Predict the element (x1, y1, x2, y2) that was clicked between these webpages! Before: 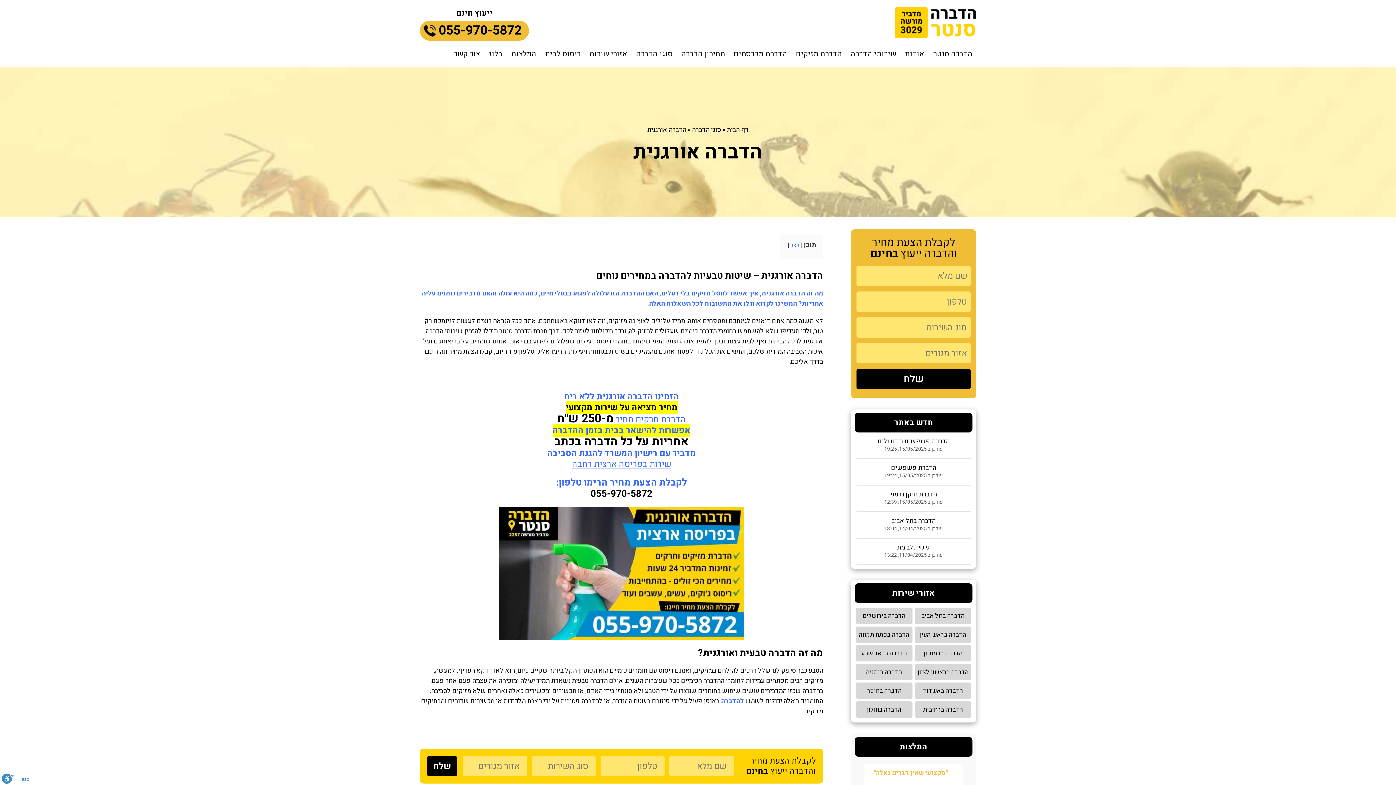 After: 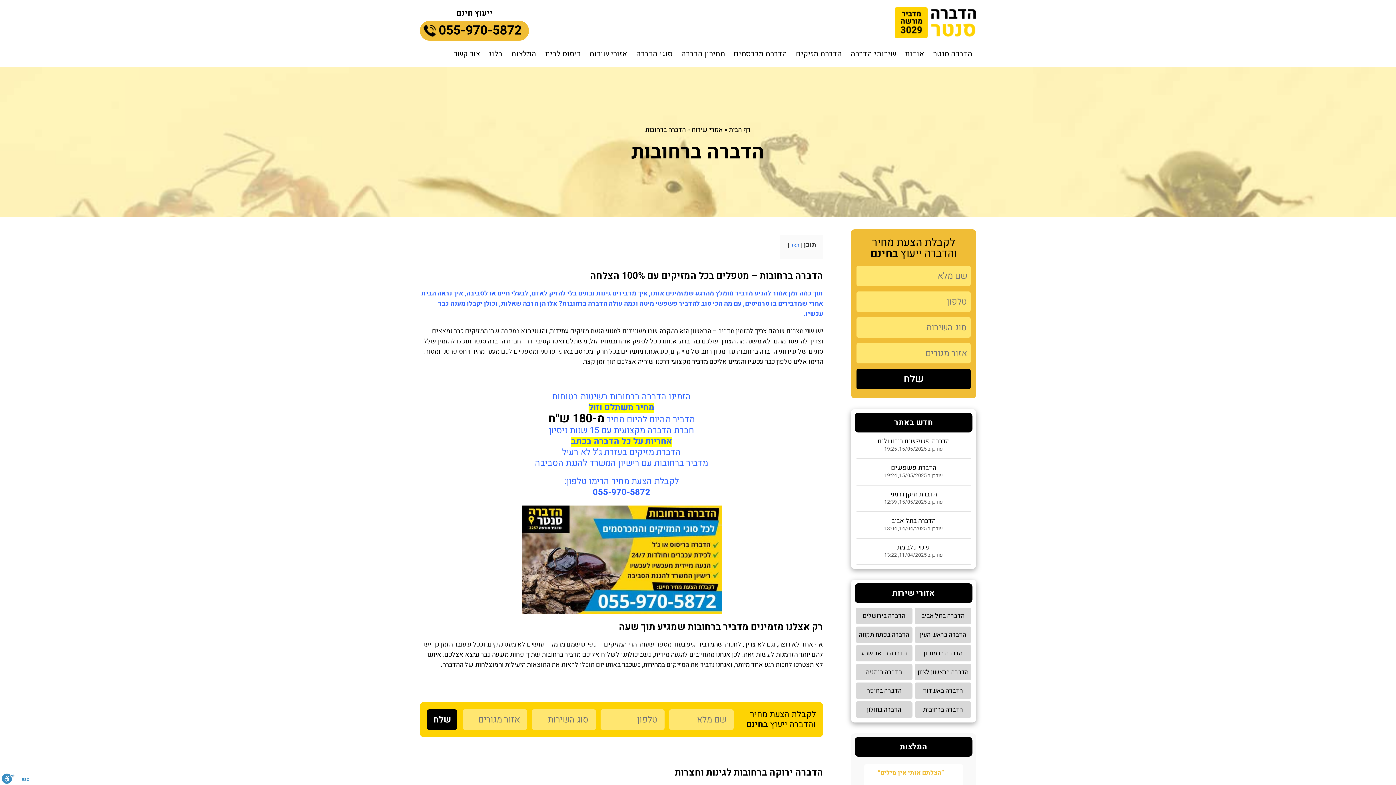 Action: bbox: (914, 701, 971, 718) label: הדברה ברחובות